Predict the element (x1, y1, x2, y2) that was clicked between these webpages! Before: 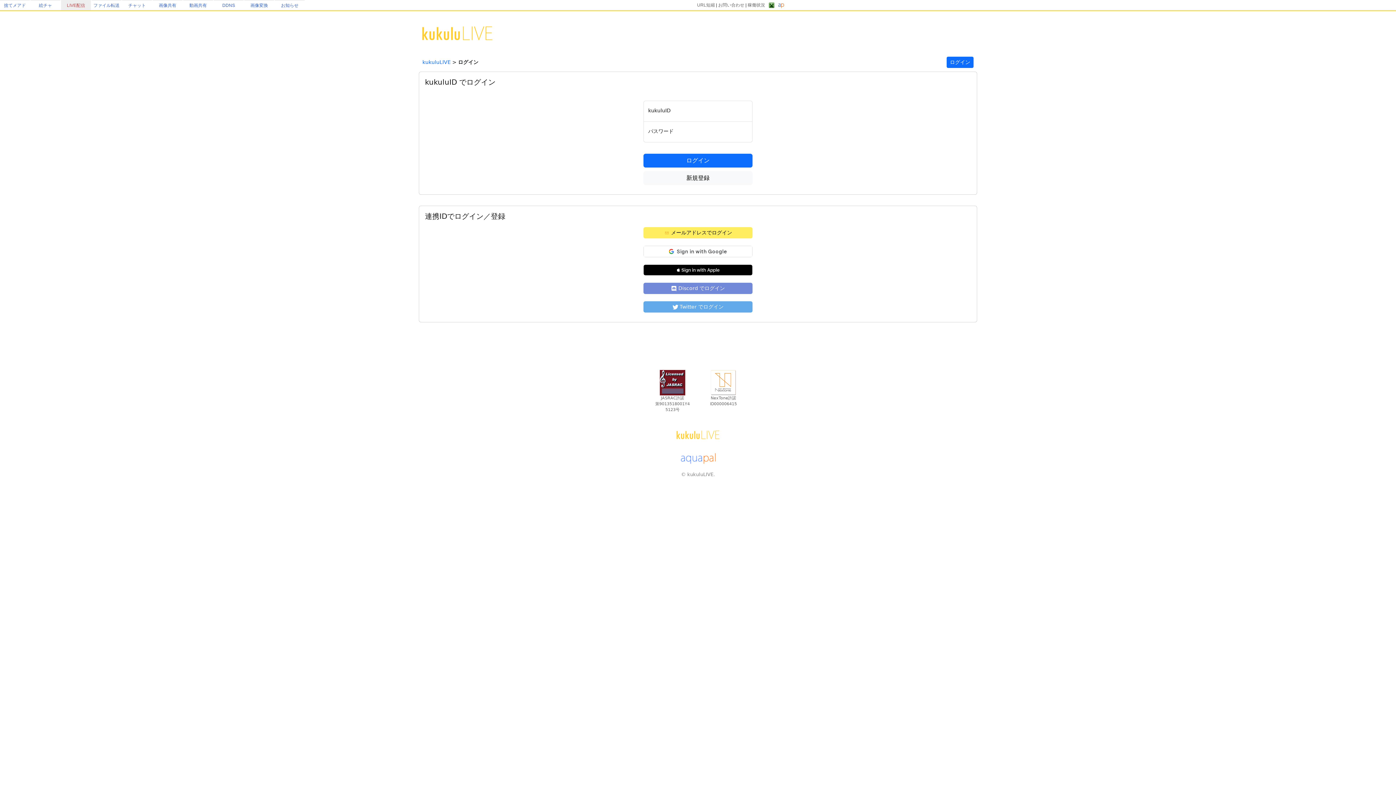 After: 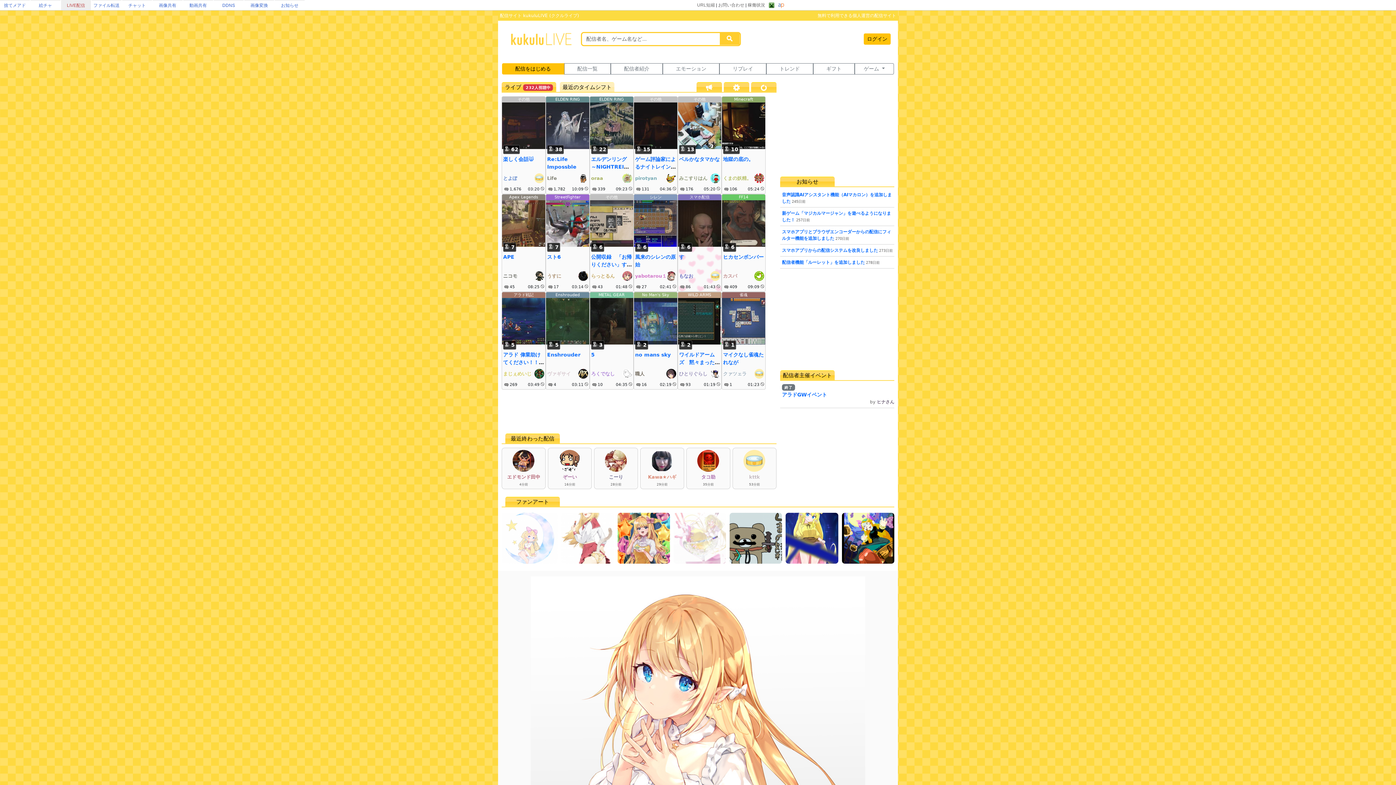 Action: bbox: (420, 29, 493, 35)